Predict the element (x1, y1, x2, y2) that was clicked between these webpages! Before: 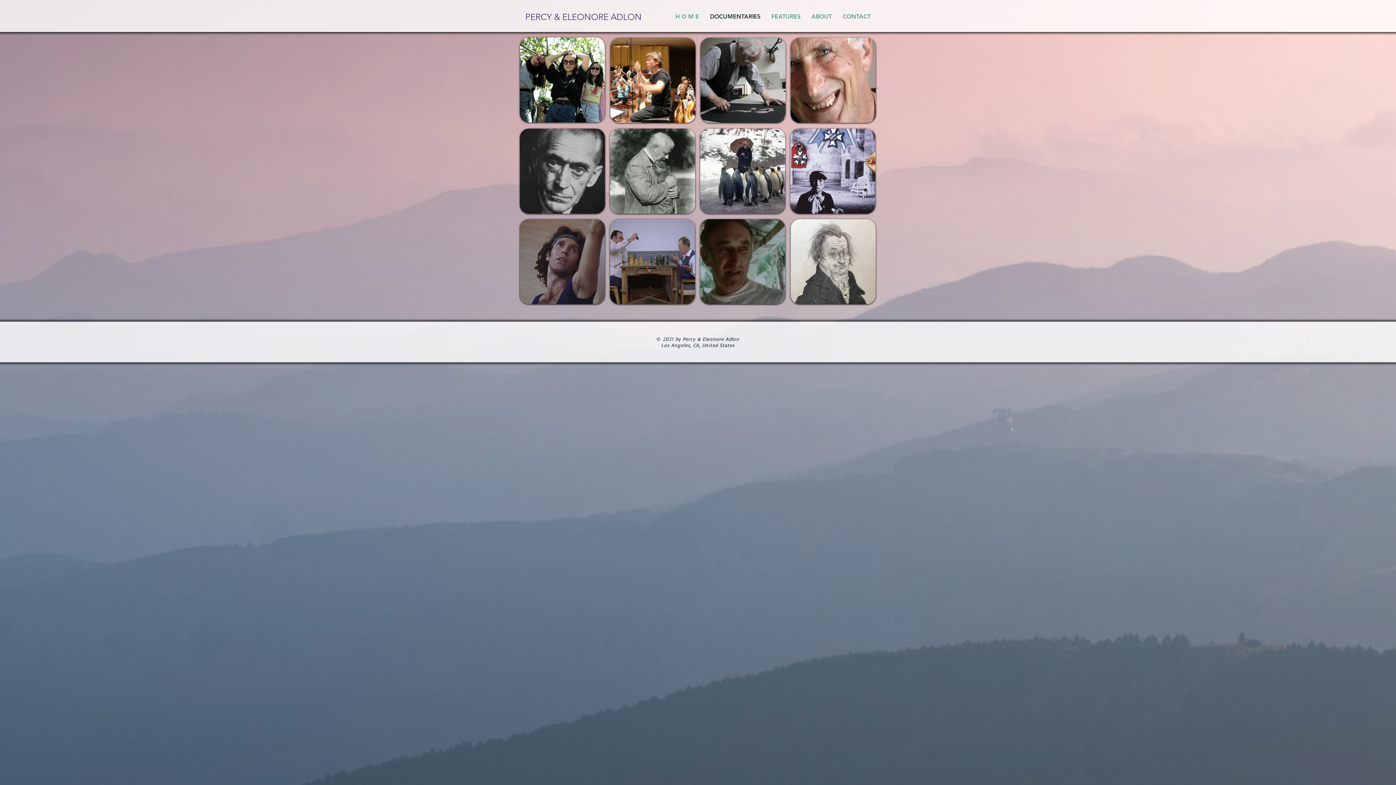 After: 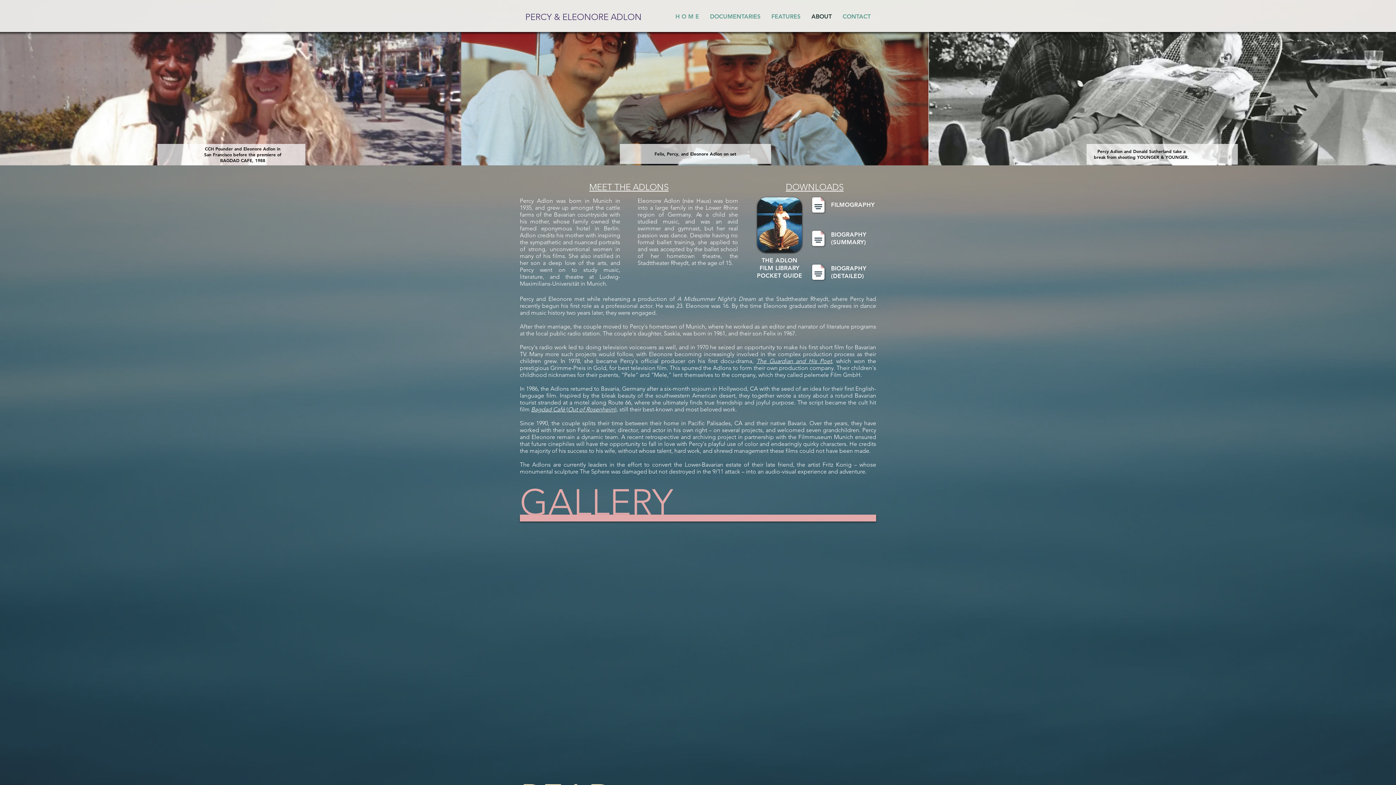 Action: bbox: (806, 11, 837, 22) label: ABOUT